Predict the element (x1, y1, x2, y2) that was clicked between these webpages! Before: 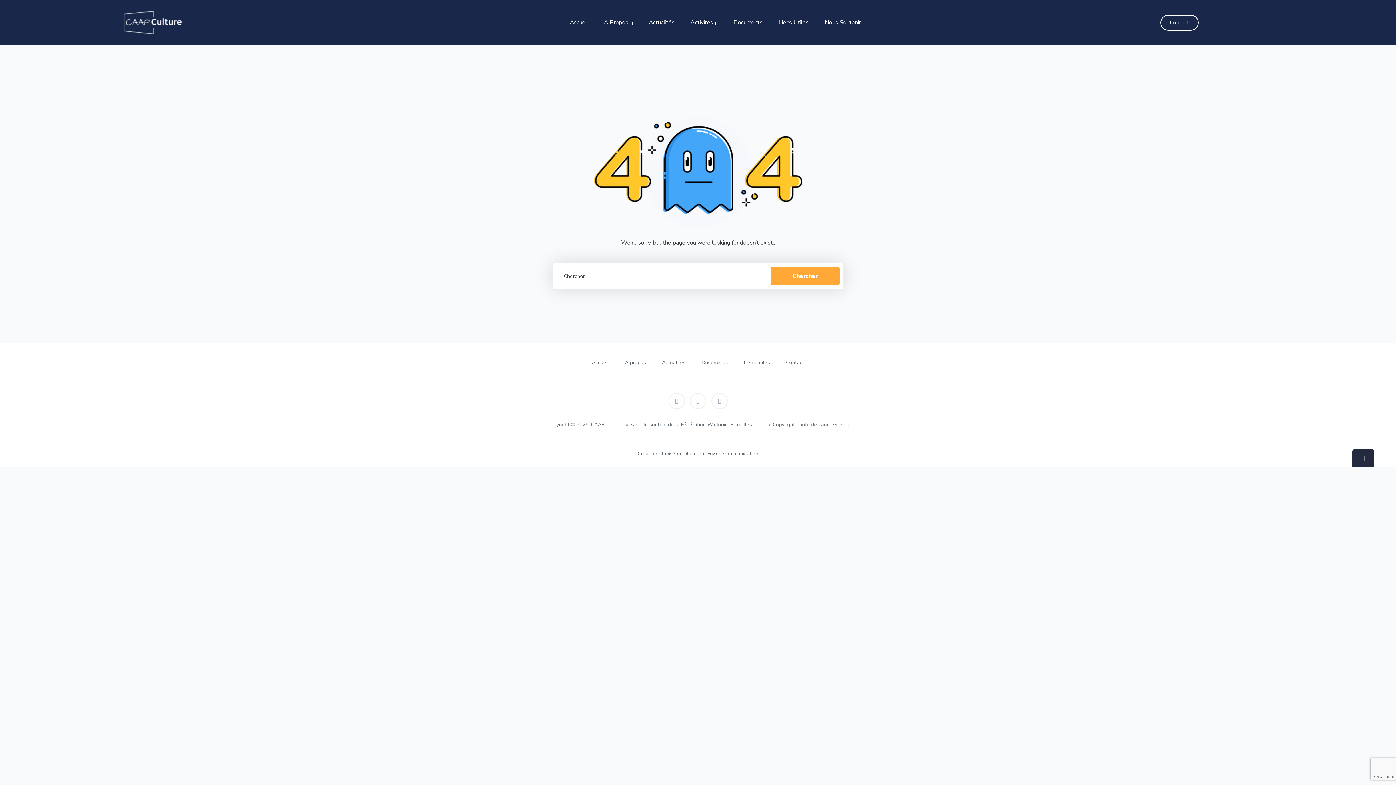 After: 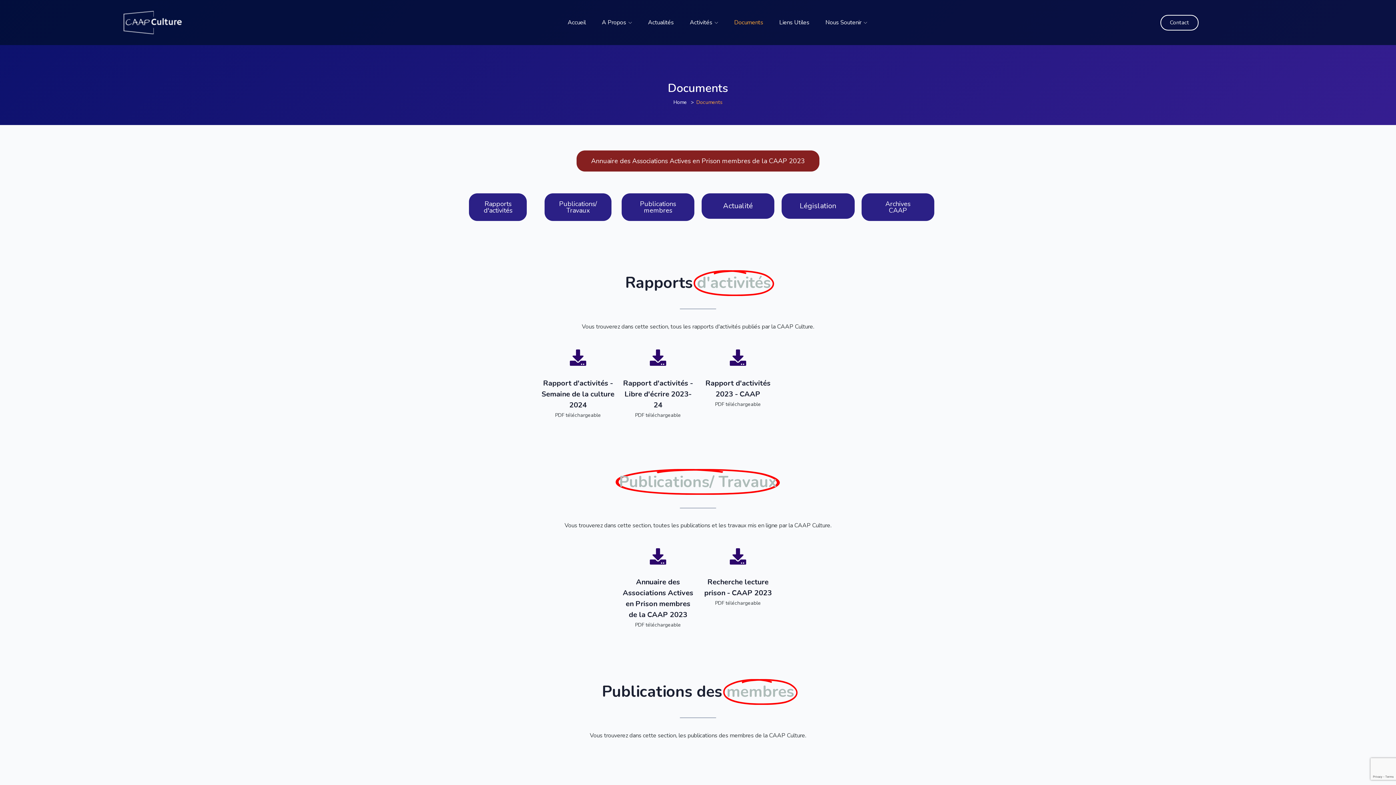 Action: bbox: (701, 359, 728, 366) label: Documents